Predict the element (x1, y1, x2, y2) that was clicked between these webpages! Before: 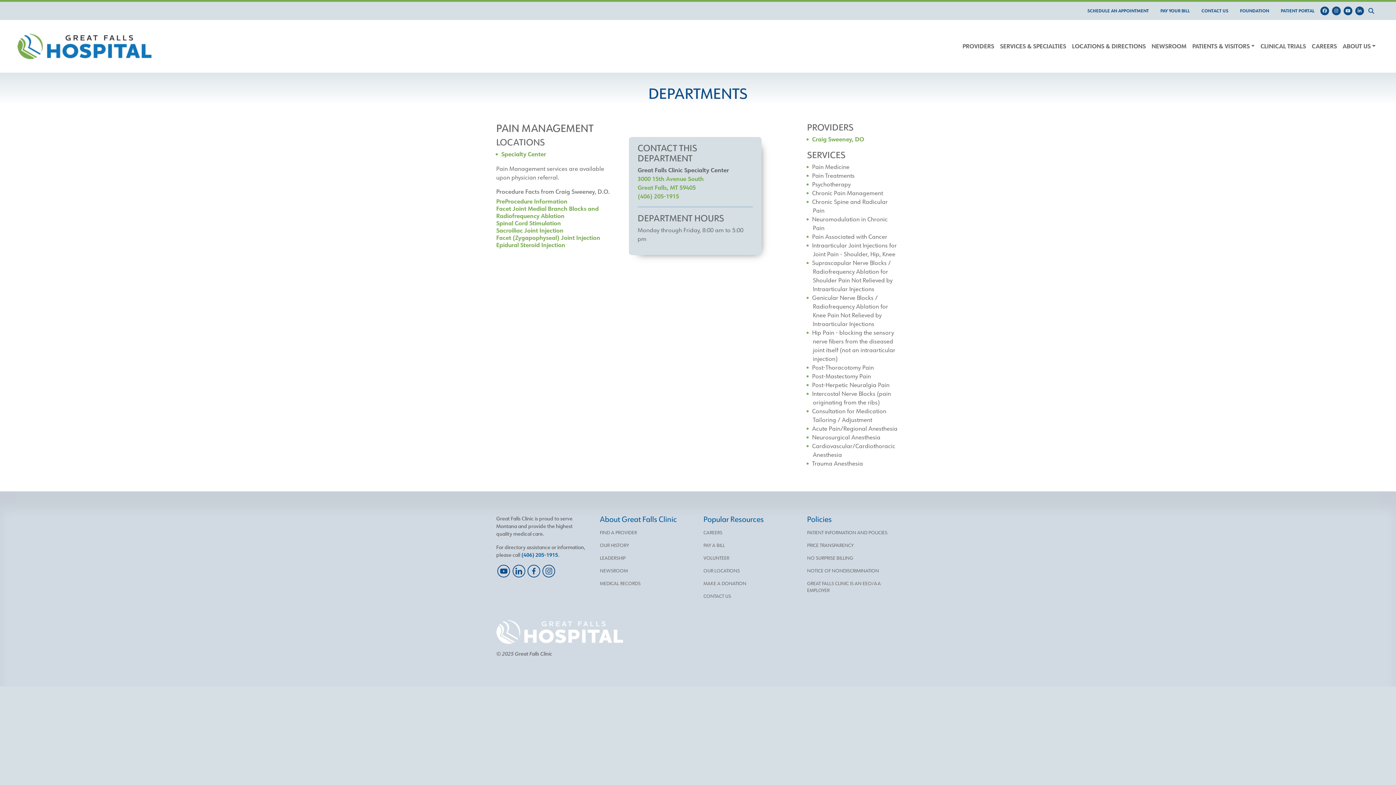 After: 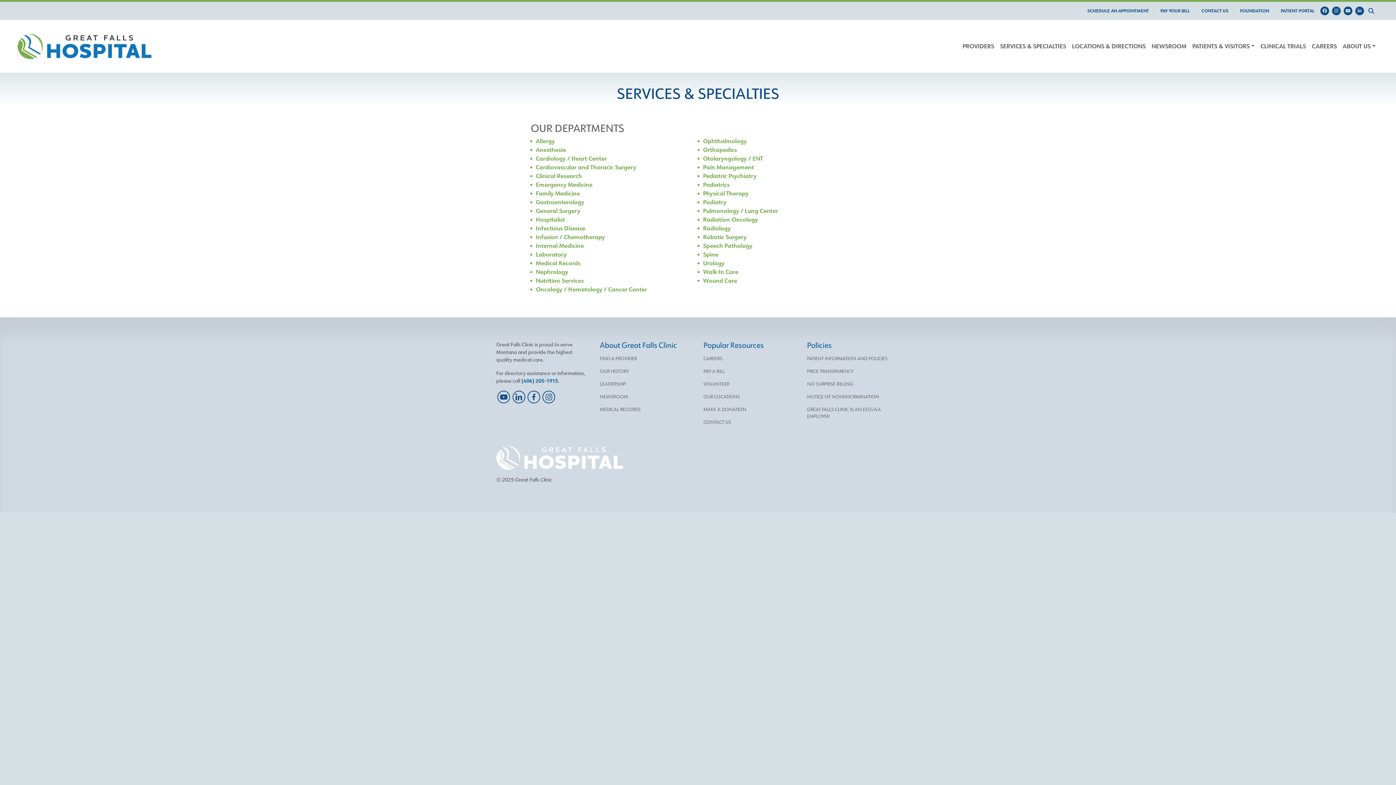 Action: label: SERVICES & SPECIALTIES bbox: (997, 39, 1069, 53)